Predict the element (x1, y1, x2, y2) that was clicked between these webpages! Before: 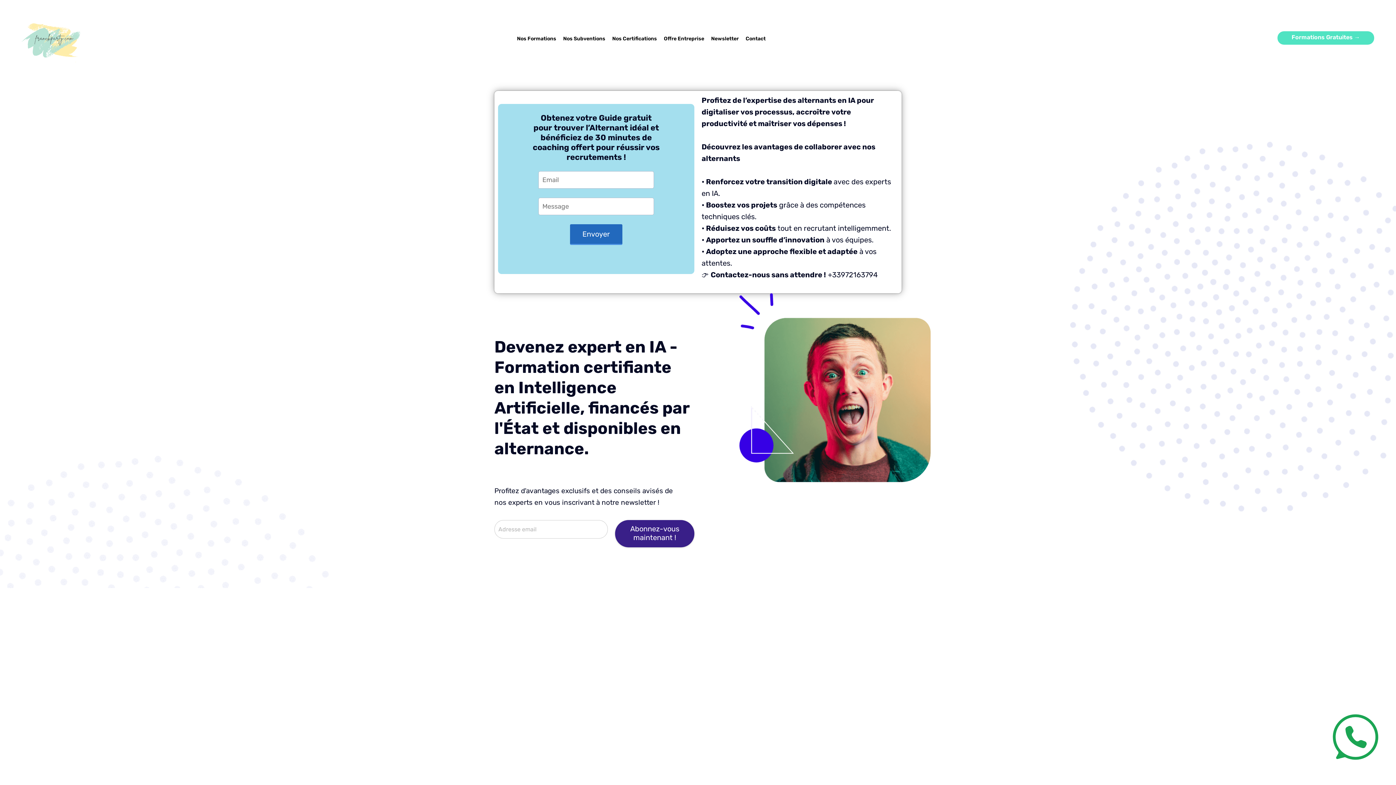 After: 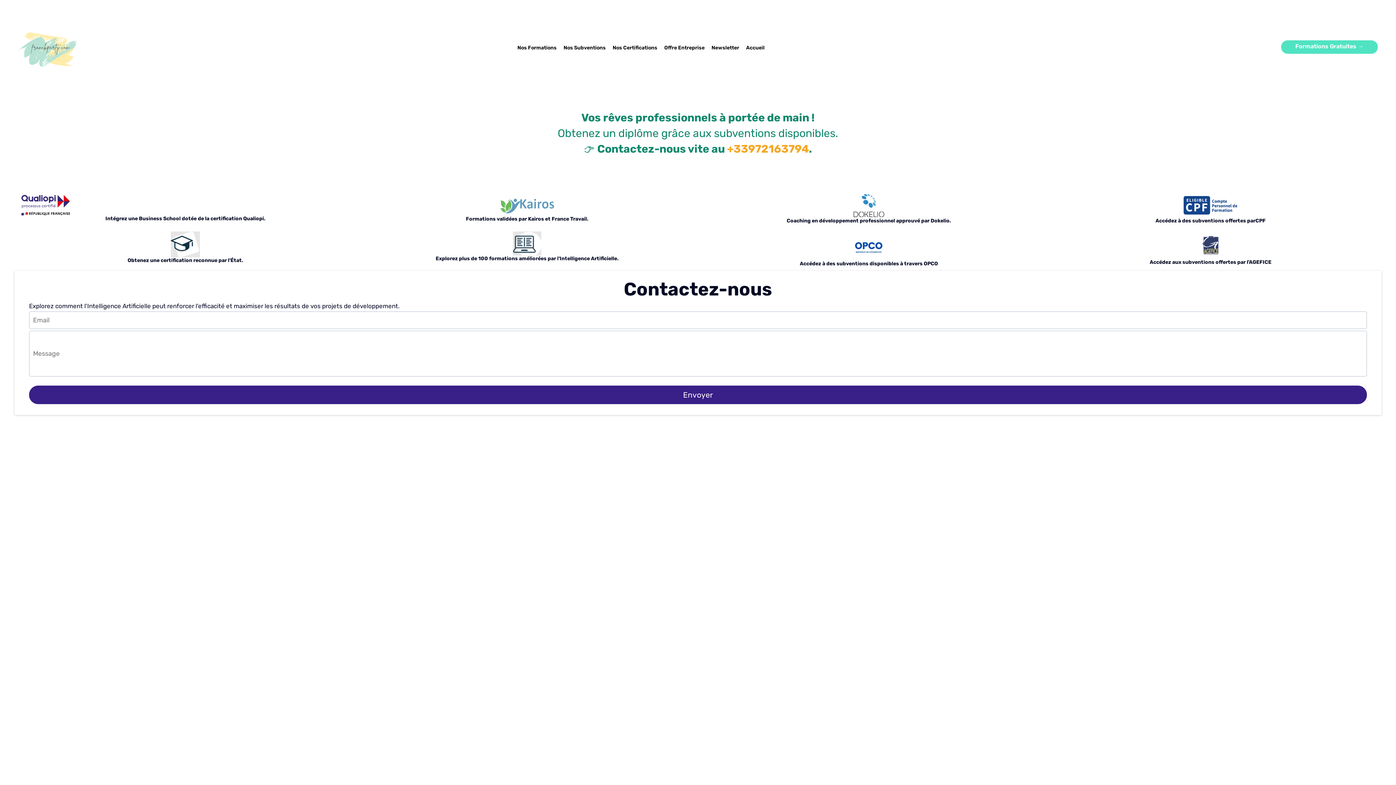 Action: label: Contact bbox: (745, 34, 765, 43)